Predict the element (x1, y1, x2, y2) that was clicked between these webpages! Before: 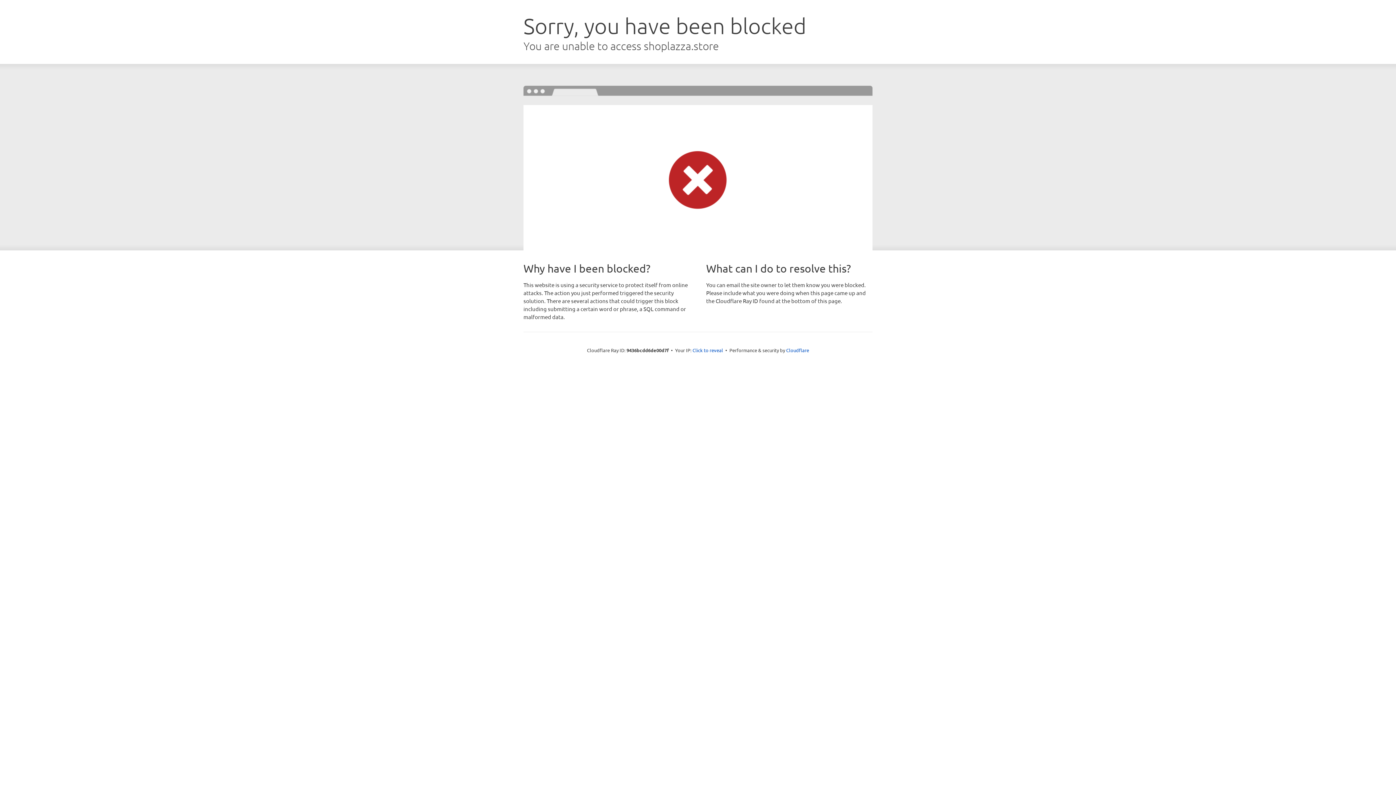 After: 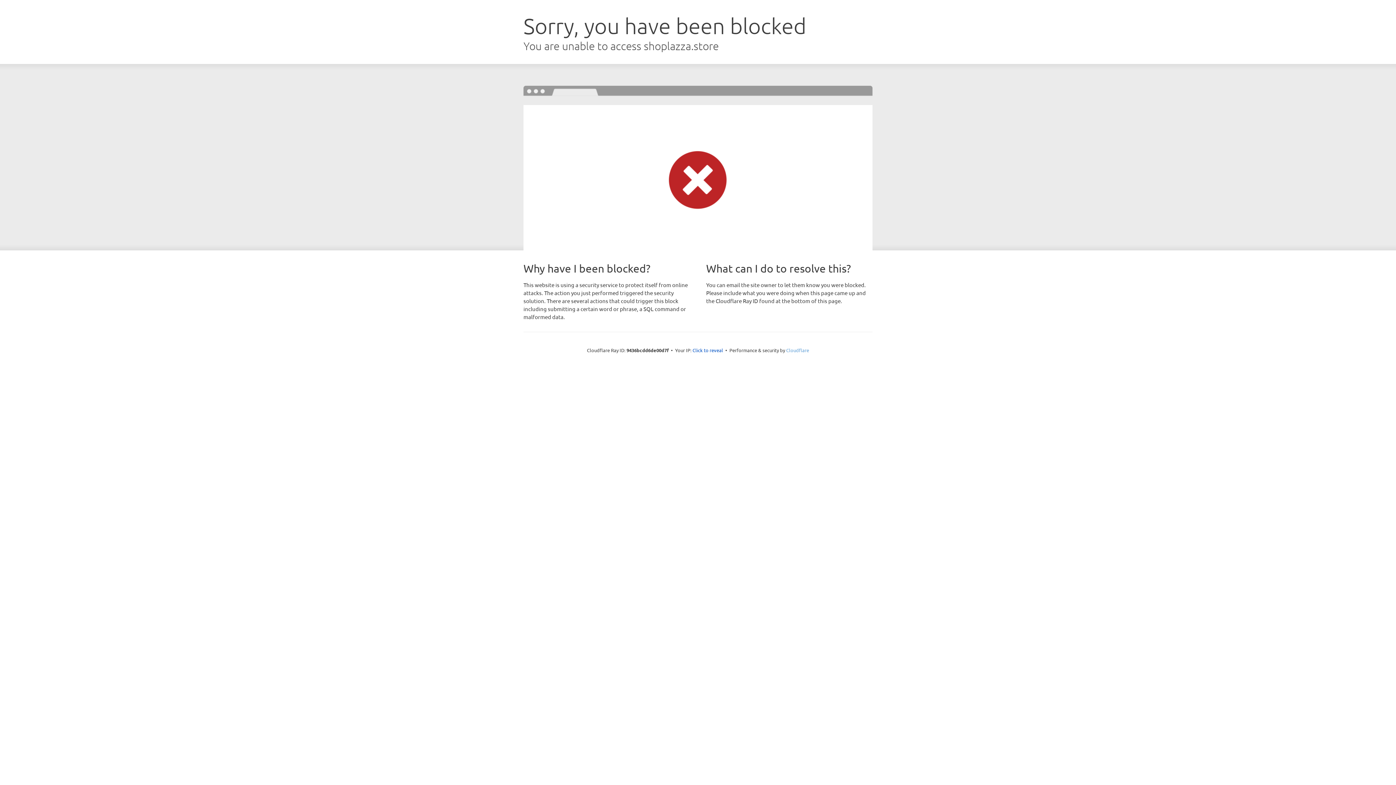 Action: label: Cloudflare bbox: (786, 347, 809, 353)